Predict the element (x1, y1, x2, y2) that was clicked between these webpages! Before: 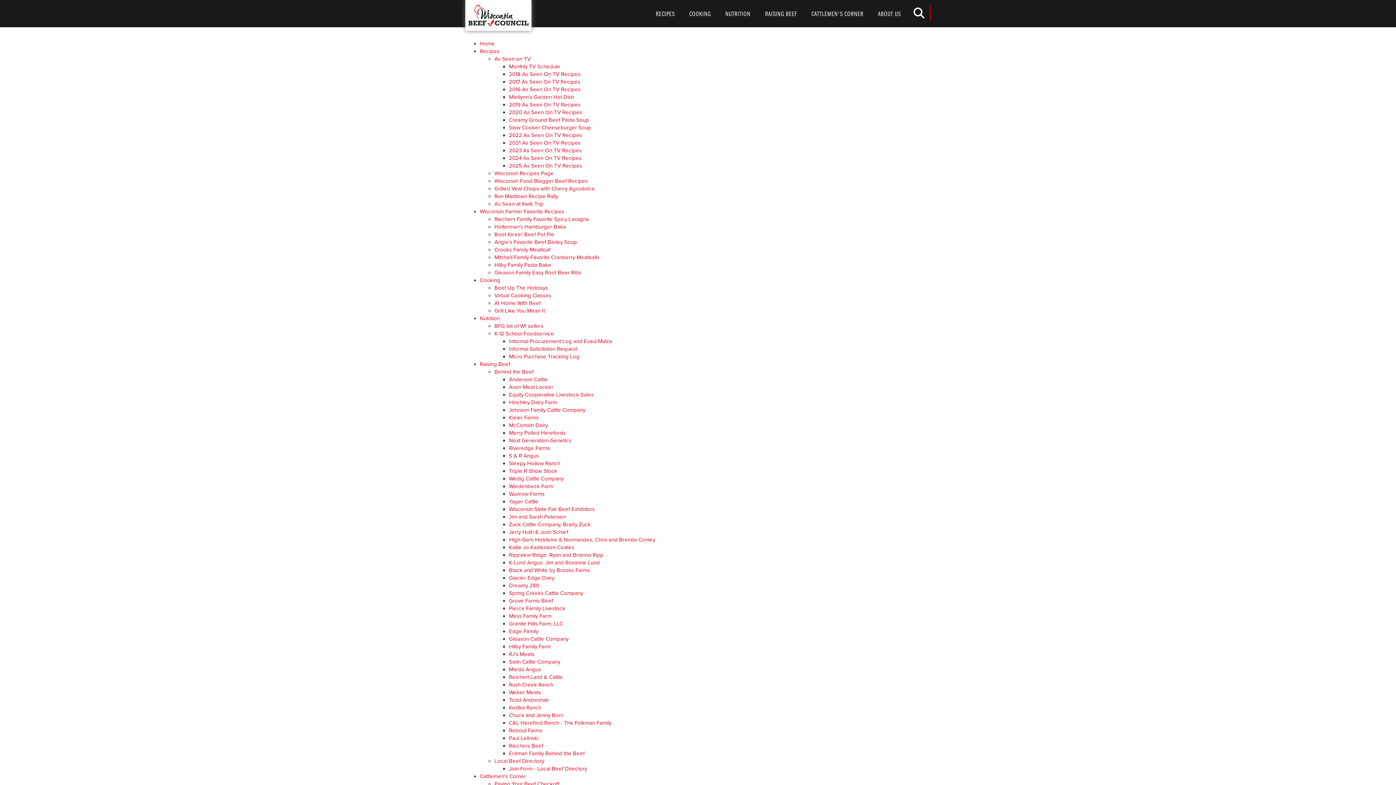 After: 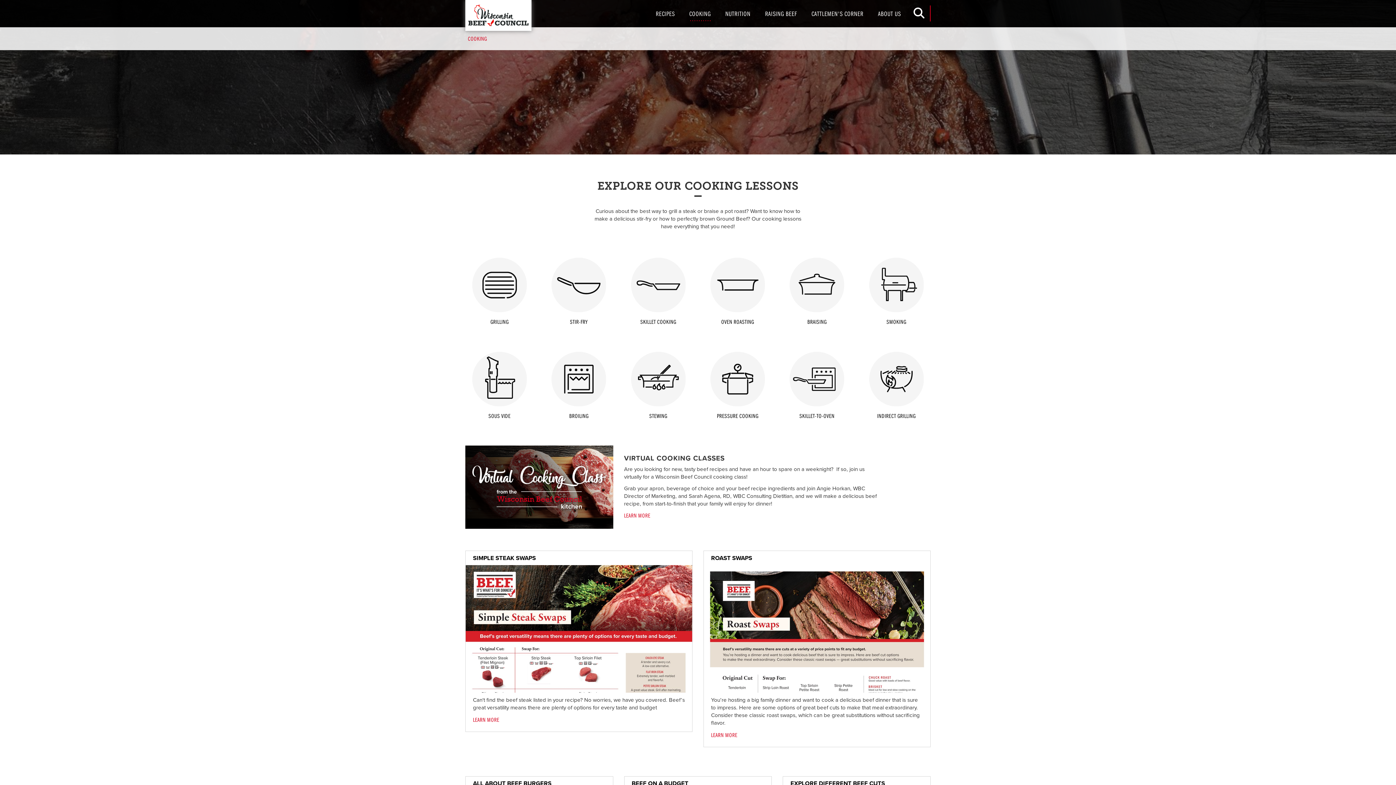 Action: bbox: (480, 277, 500, 283) label: Cooking